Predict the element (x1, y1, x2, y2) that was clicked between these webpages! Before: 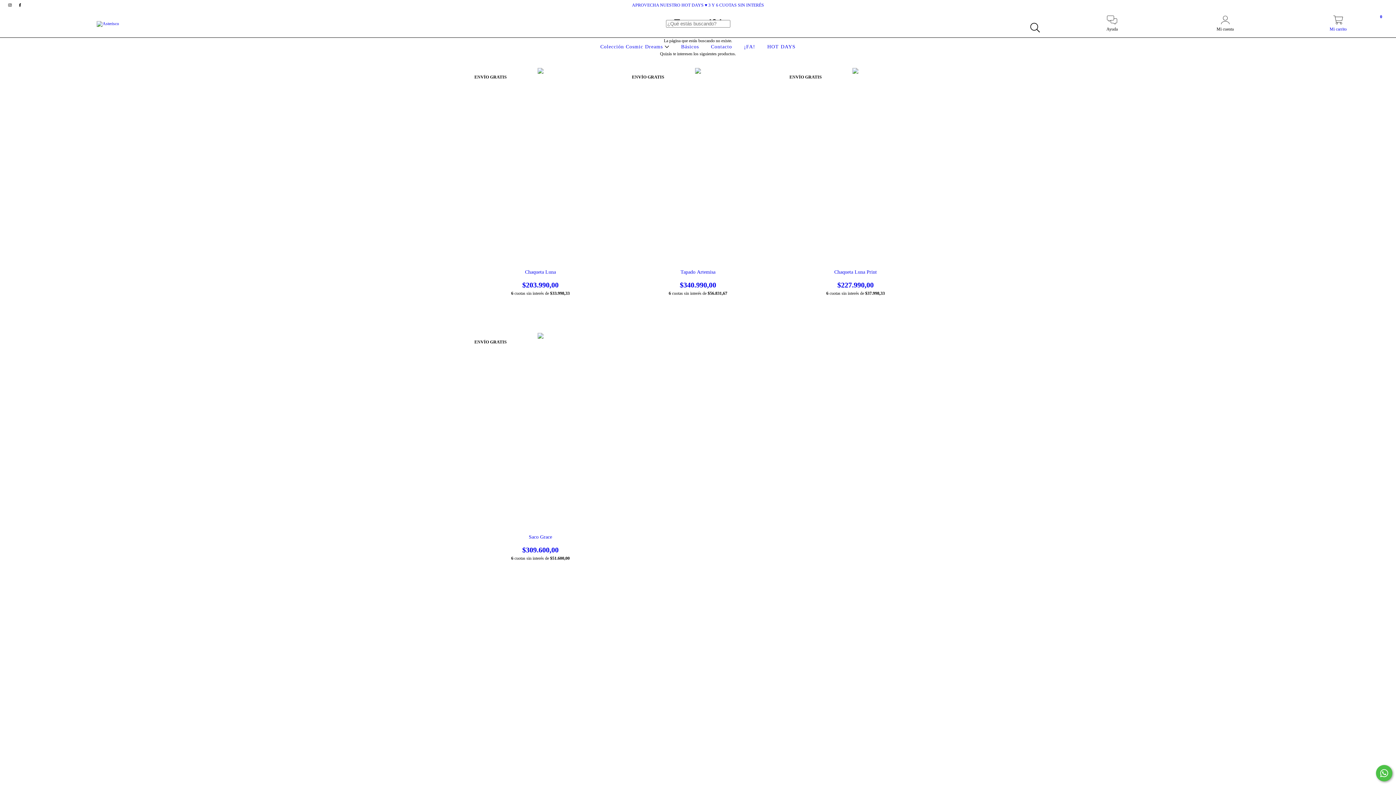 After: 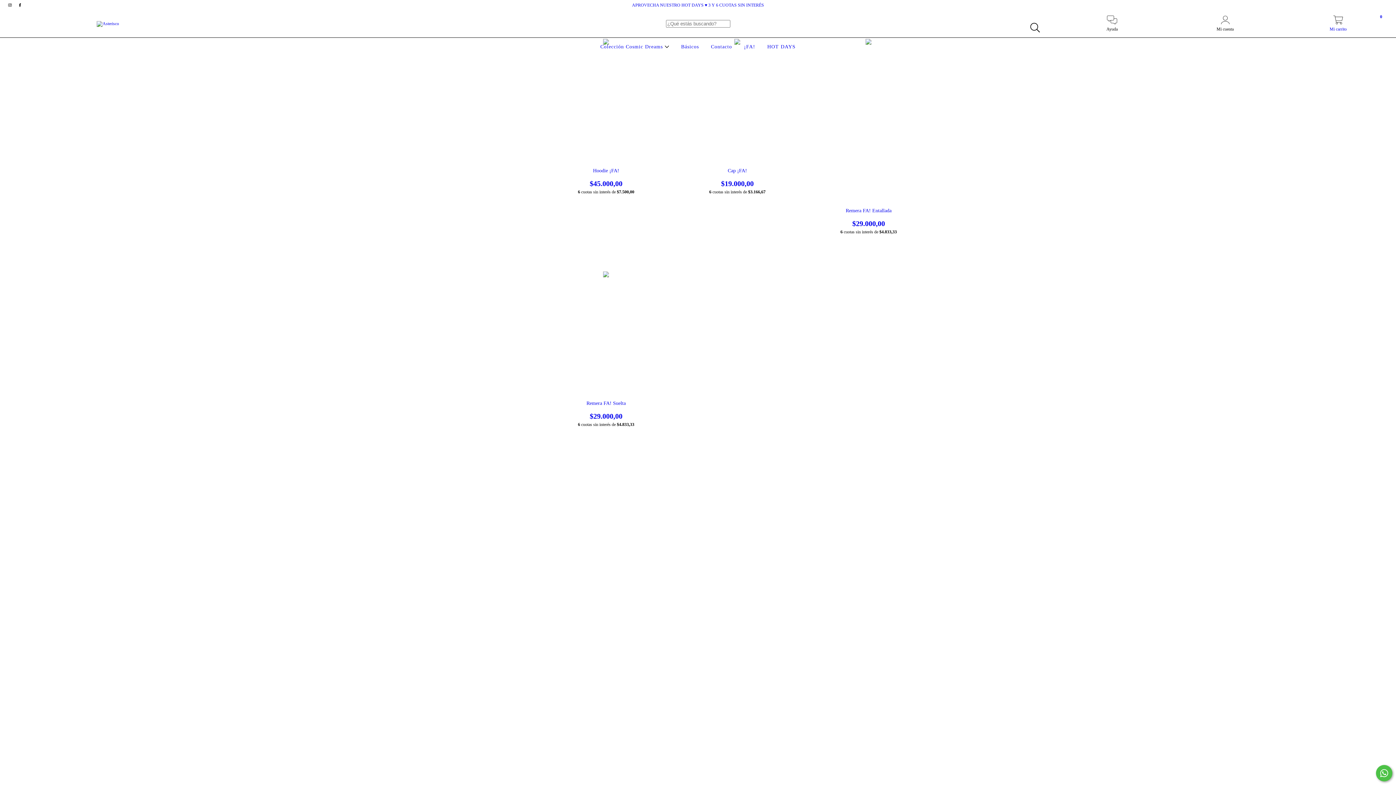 Action: label: ¡FA! bbox: (742, 44, 757, 49)